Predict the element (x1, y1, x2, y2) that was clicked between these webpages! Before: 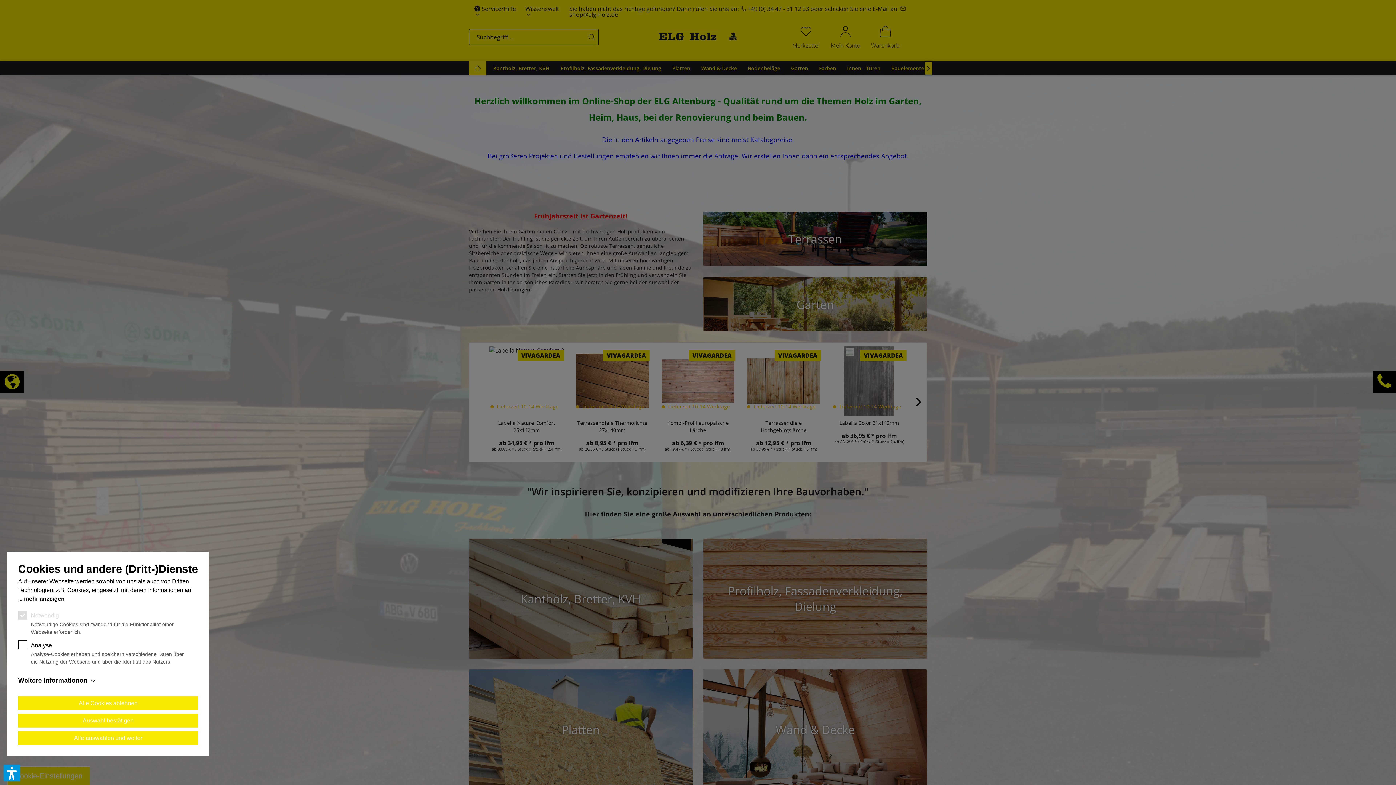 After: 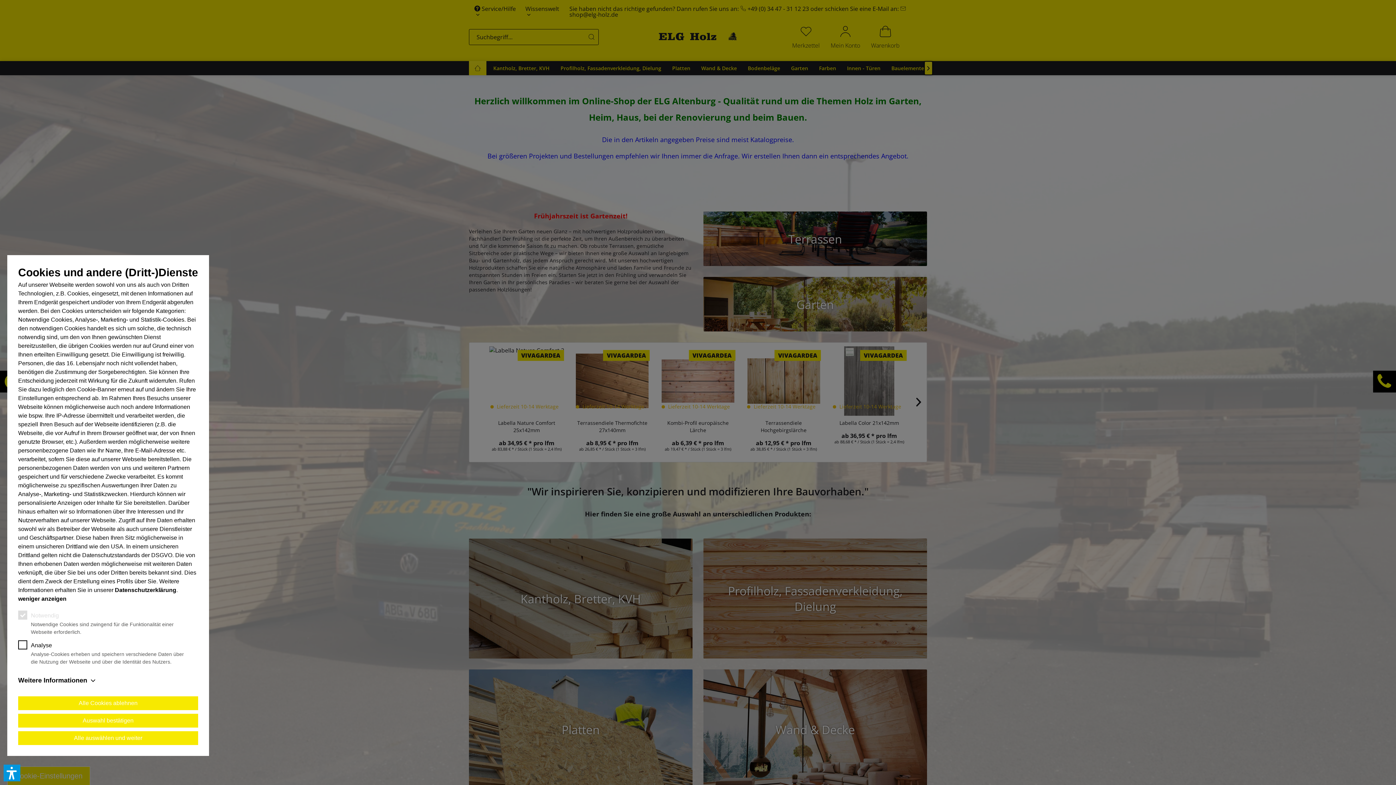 Action: bbox: (18, 594, 64, 603) label: mehr anzeigen